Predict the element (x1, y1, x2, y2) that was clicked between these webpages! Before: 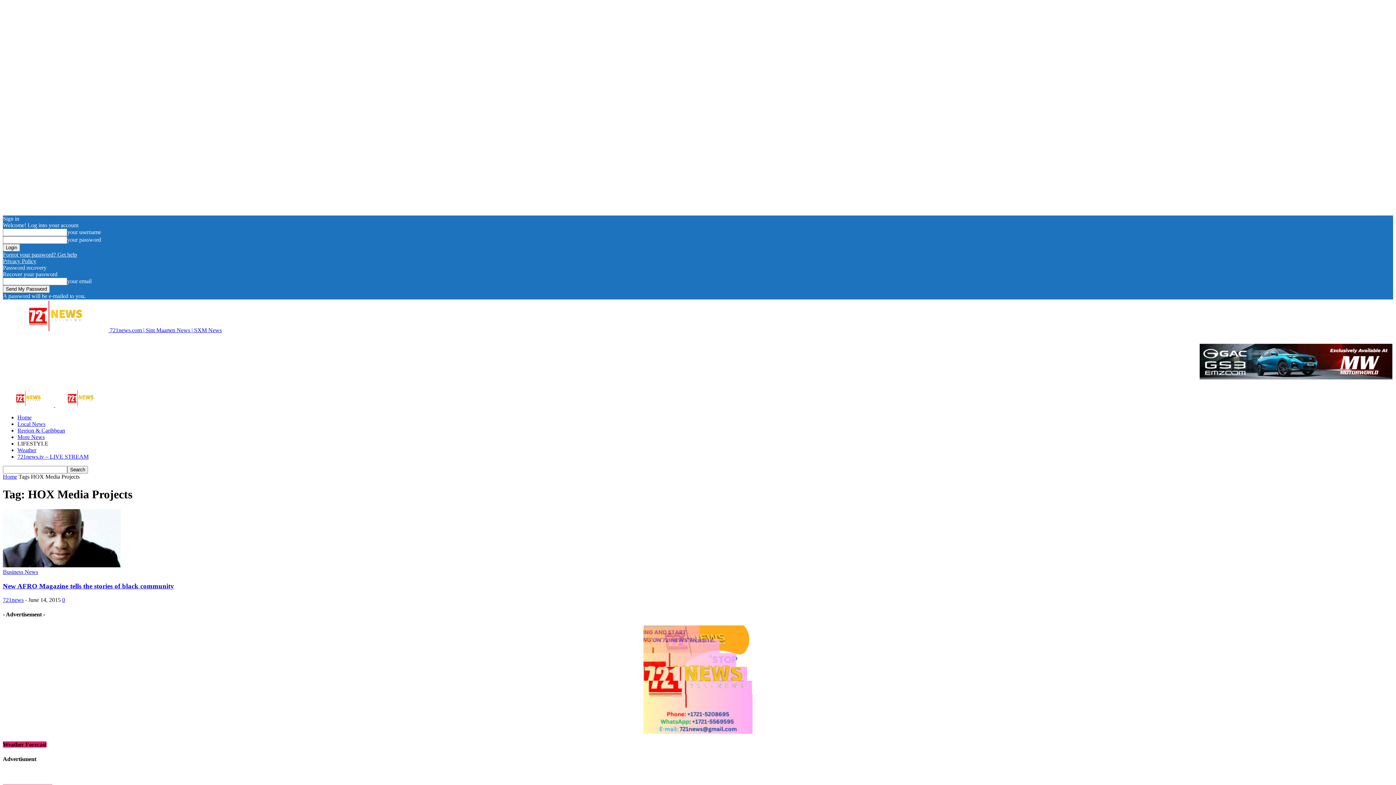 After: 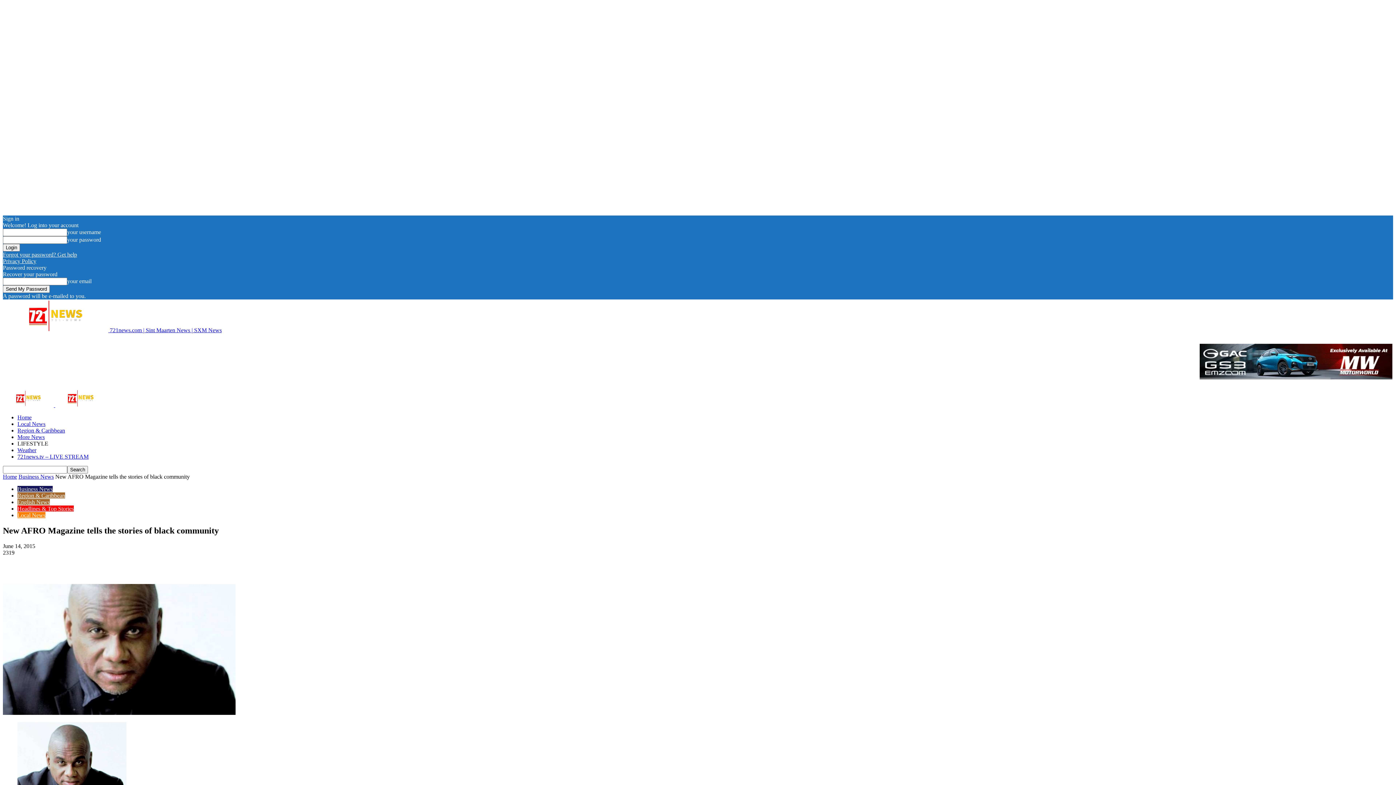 Action: bbox: (2, 582, 174, 590) label: New AFRO Magazine tells the stories of black community